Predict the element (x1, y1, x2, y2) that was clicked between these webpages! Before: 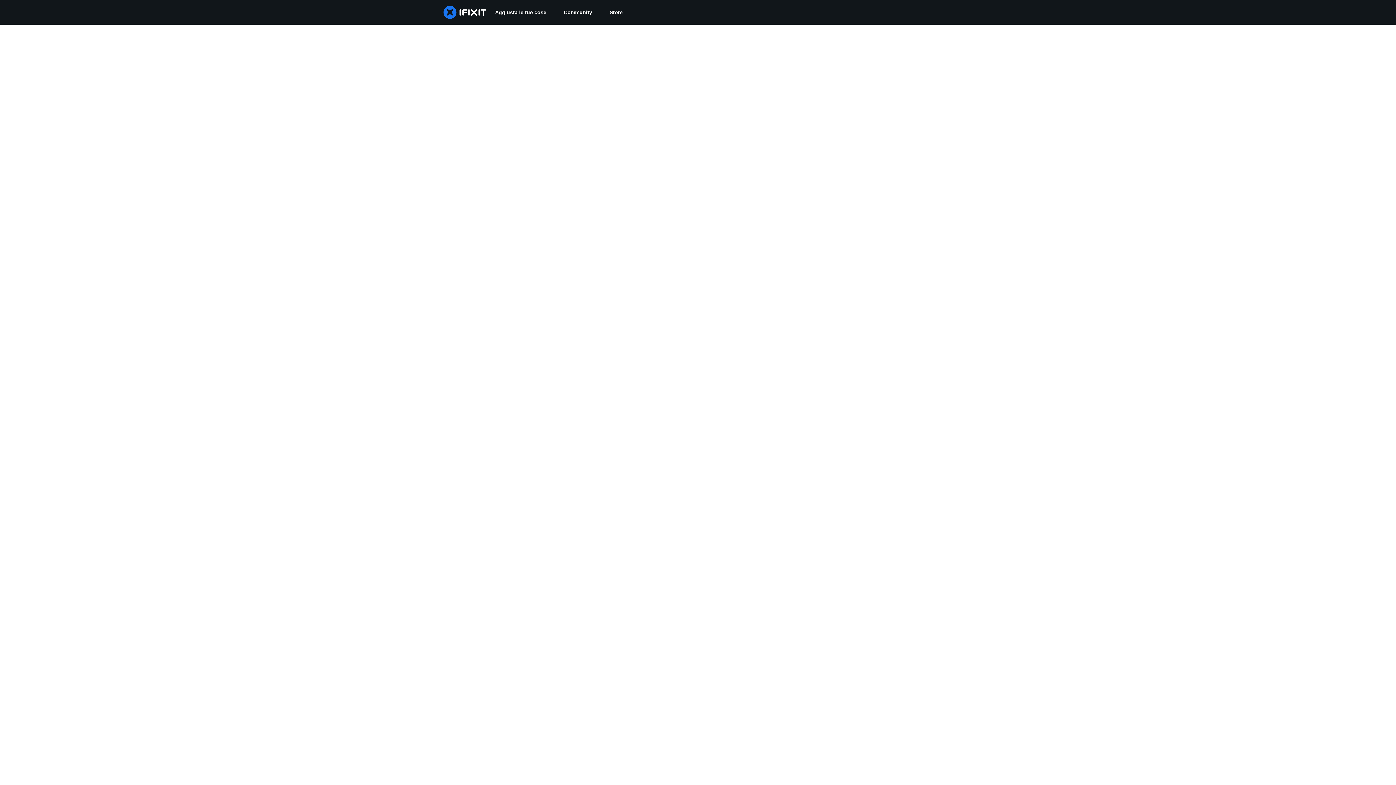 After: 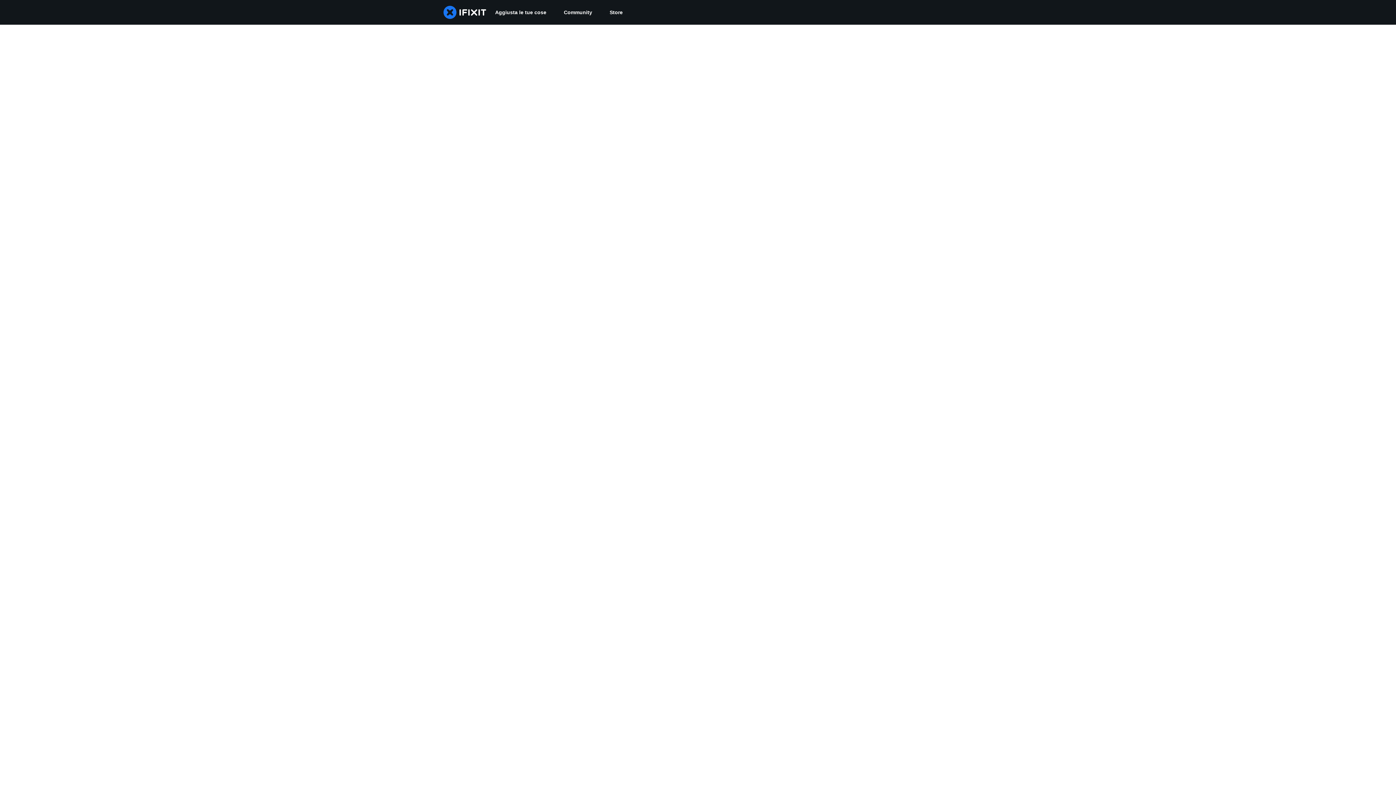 Action: bbox: (555, 0, 601, 24) label: Community